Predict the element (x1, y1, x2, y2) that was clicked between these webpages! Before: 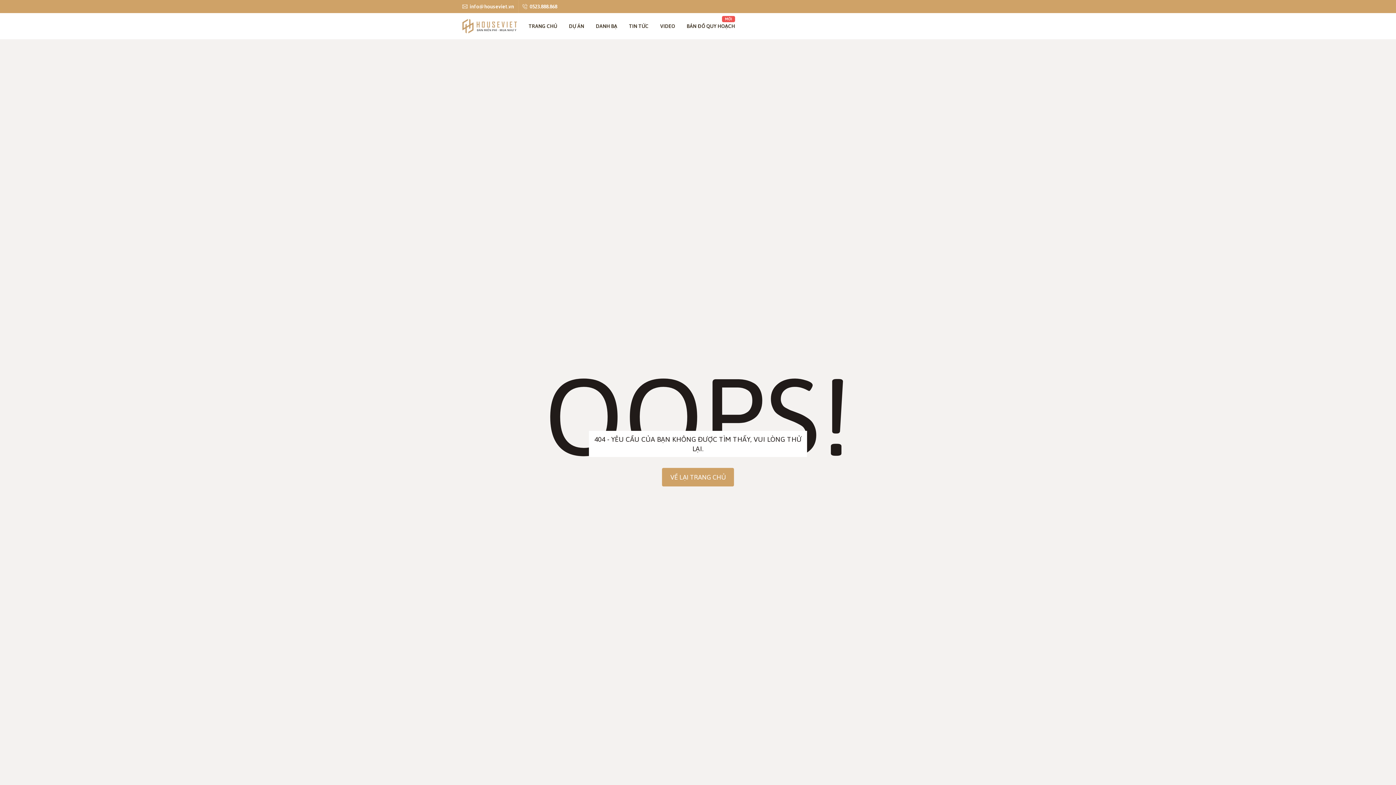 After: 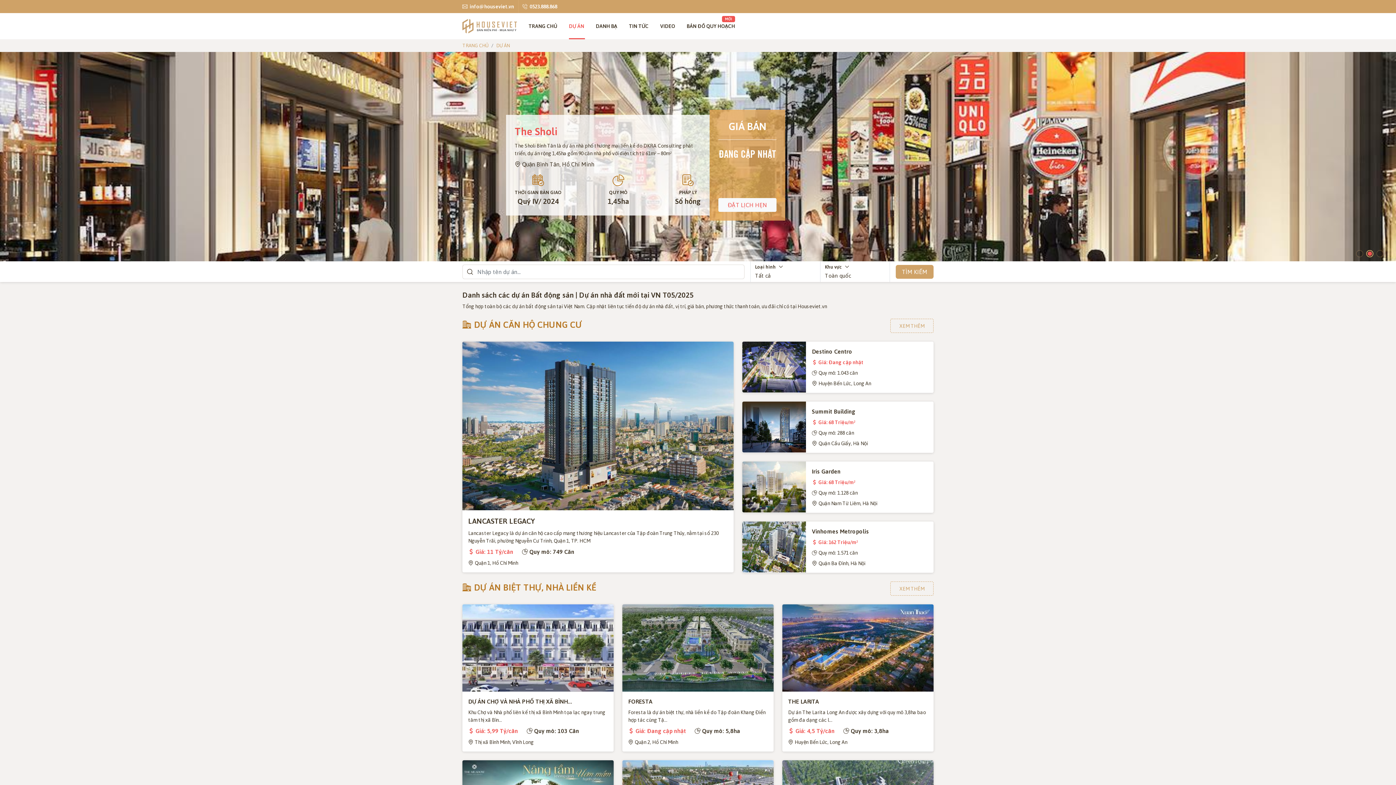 Action: bbox: (563, 13, 590, 39) label: DỰ ÁN